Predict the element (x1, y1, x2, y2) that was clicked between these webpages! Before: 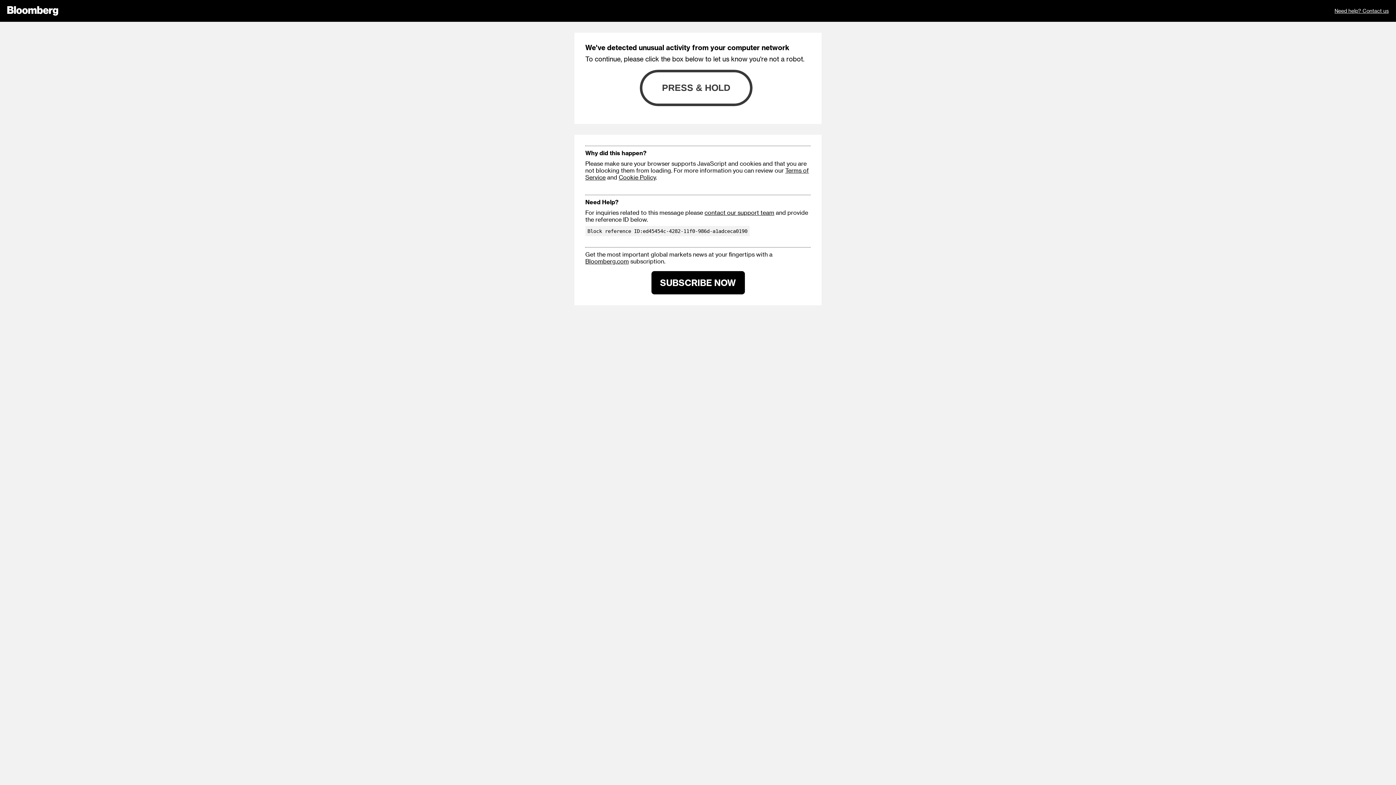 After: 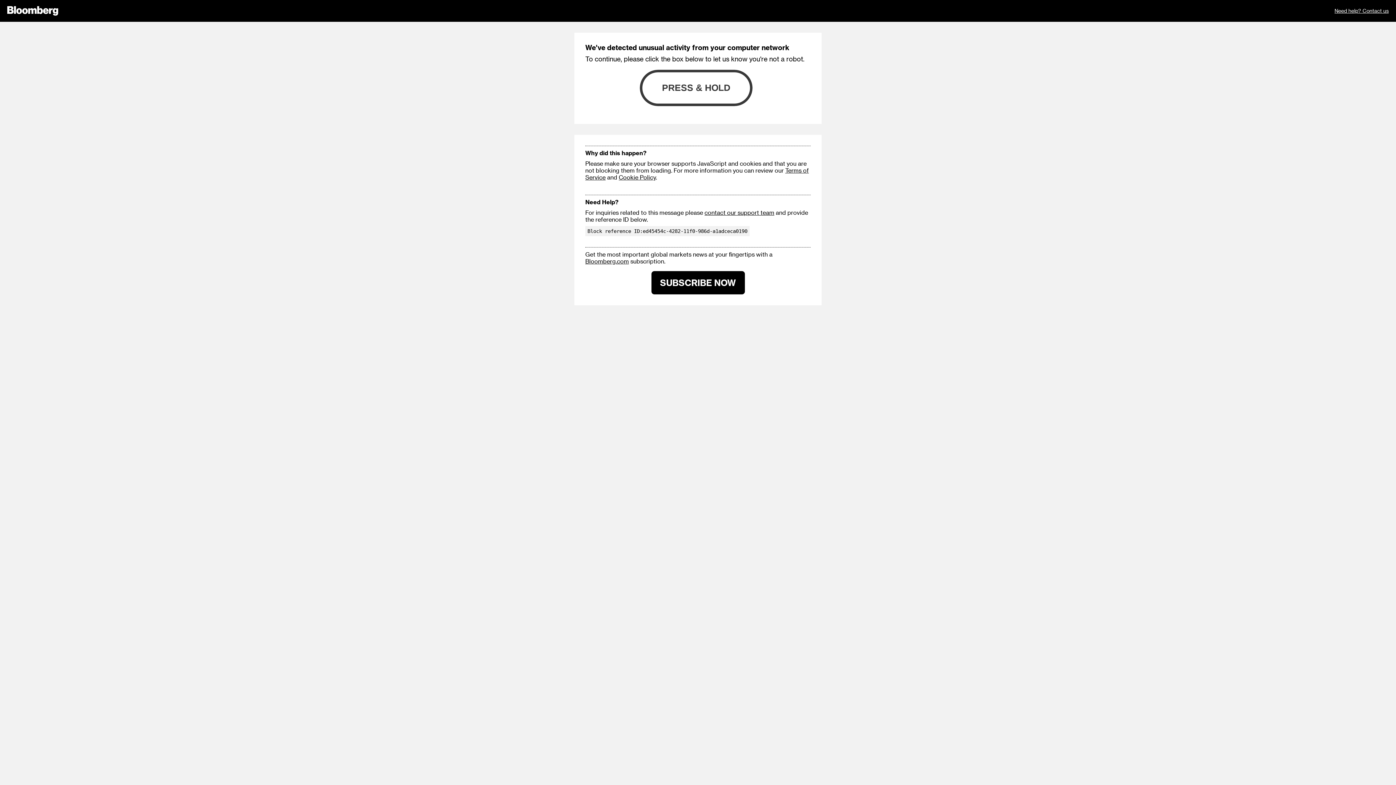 Action: bbox: (585, 257, 629, 264) label: Bloomberg.com